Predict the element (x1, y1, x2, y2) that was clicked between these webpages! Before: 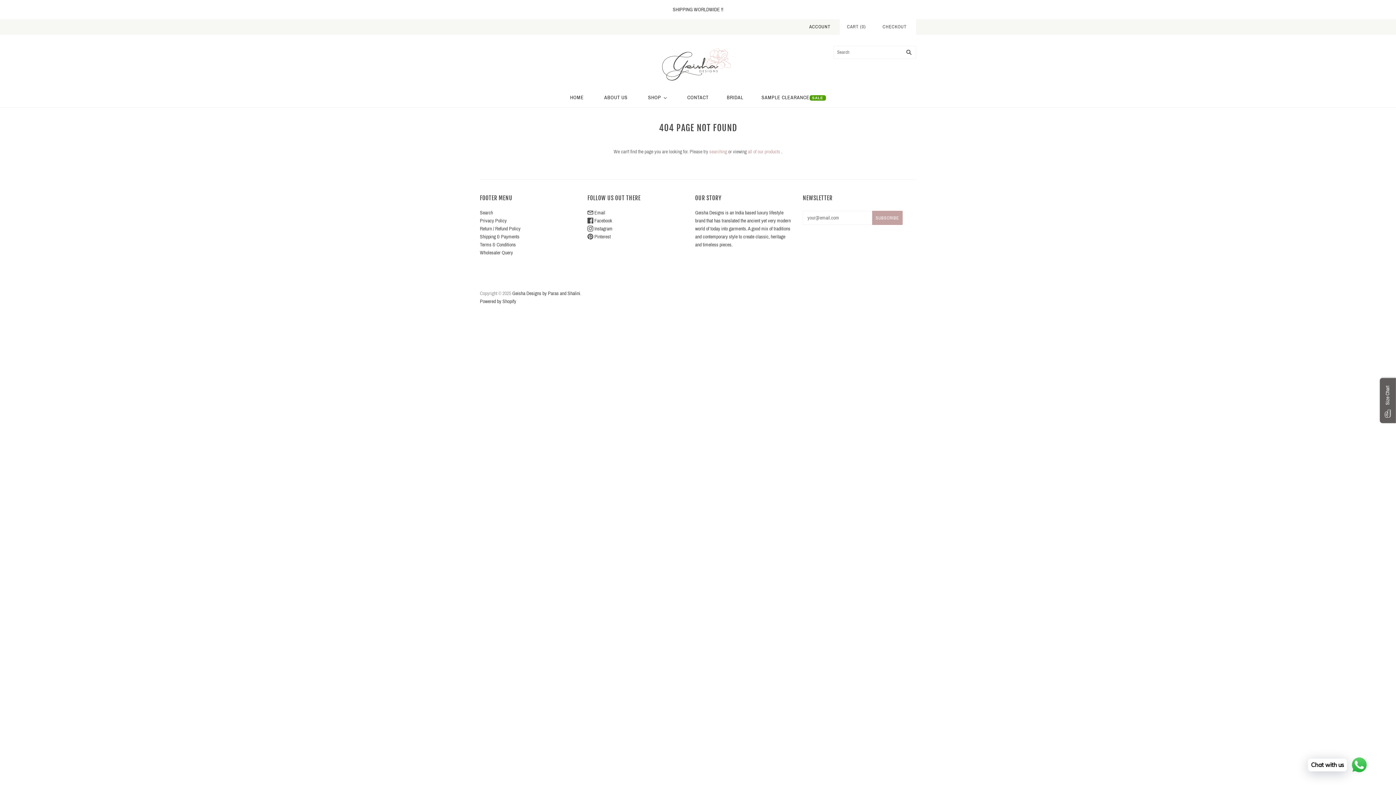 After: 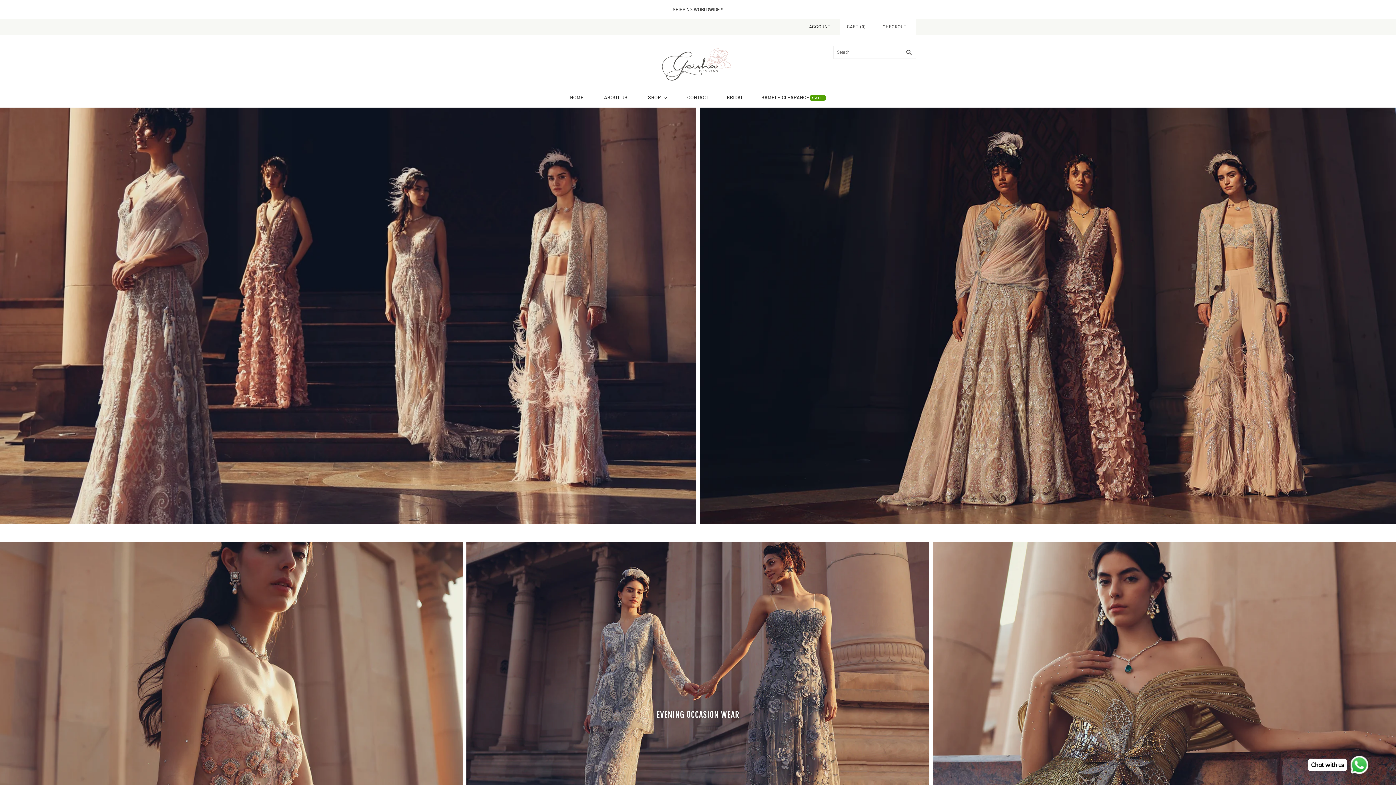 Action: bbox: (512, 290, 580, 296) label: Geisha Designs by Paras and Shalini